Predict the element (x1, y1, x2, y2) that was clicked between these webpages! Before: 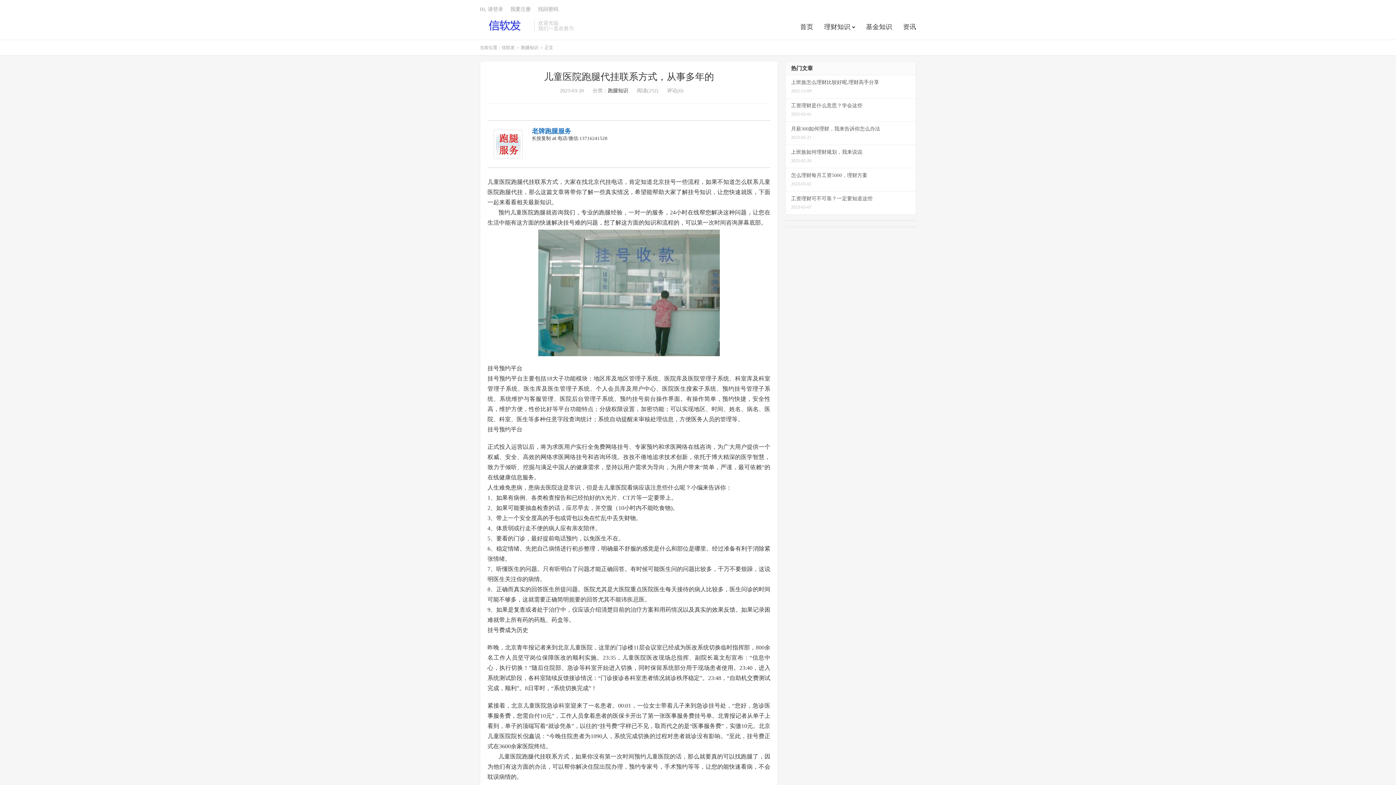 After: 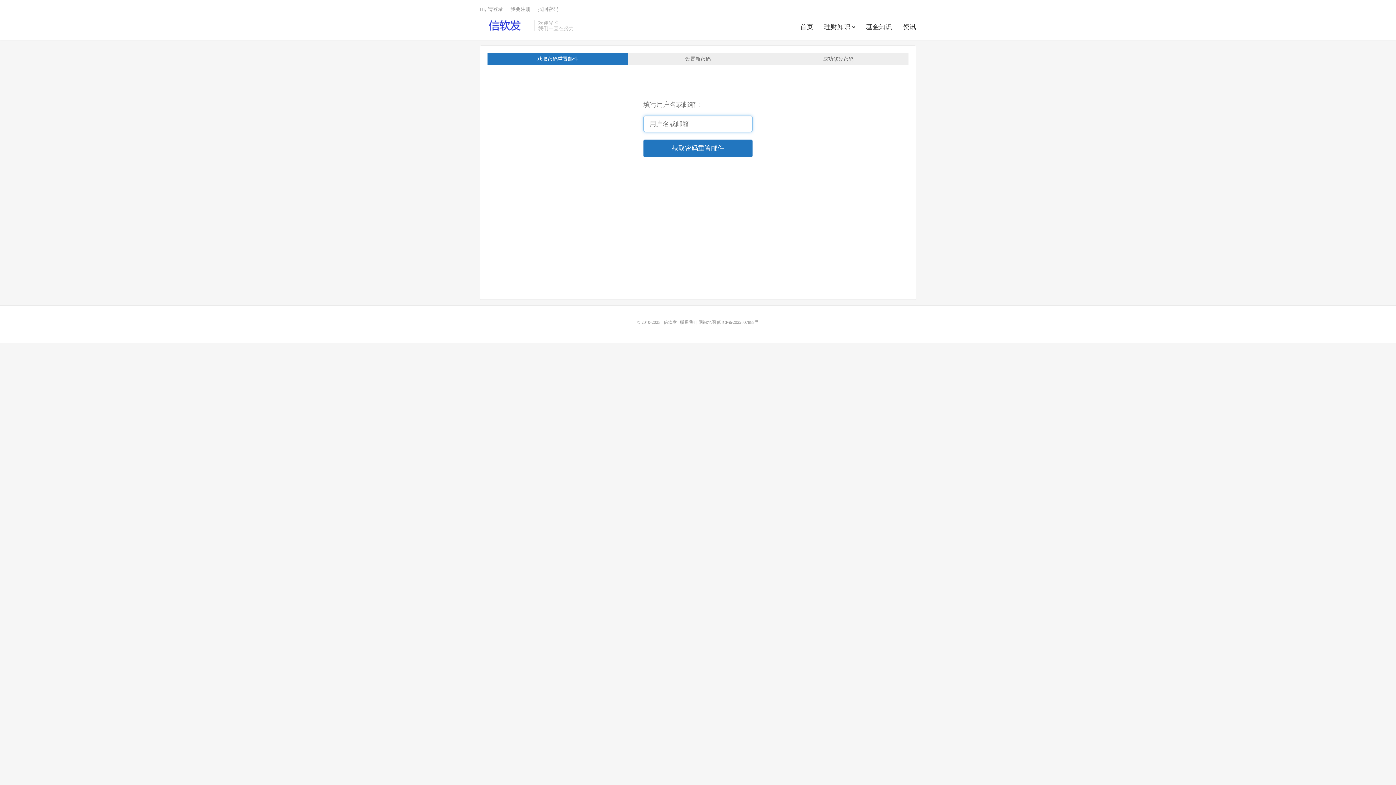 Action: label: 找回密码 bbox: (538, 6, 558, 12)